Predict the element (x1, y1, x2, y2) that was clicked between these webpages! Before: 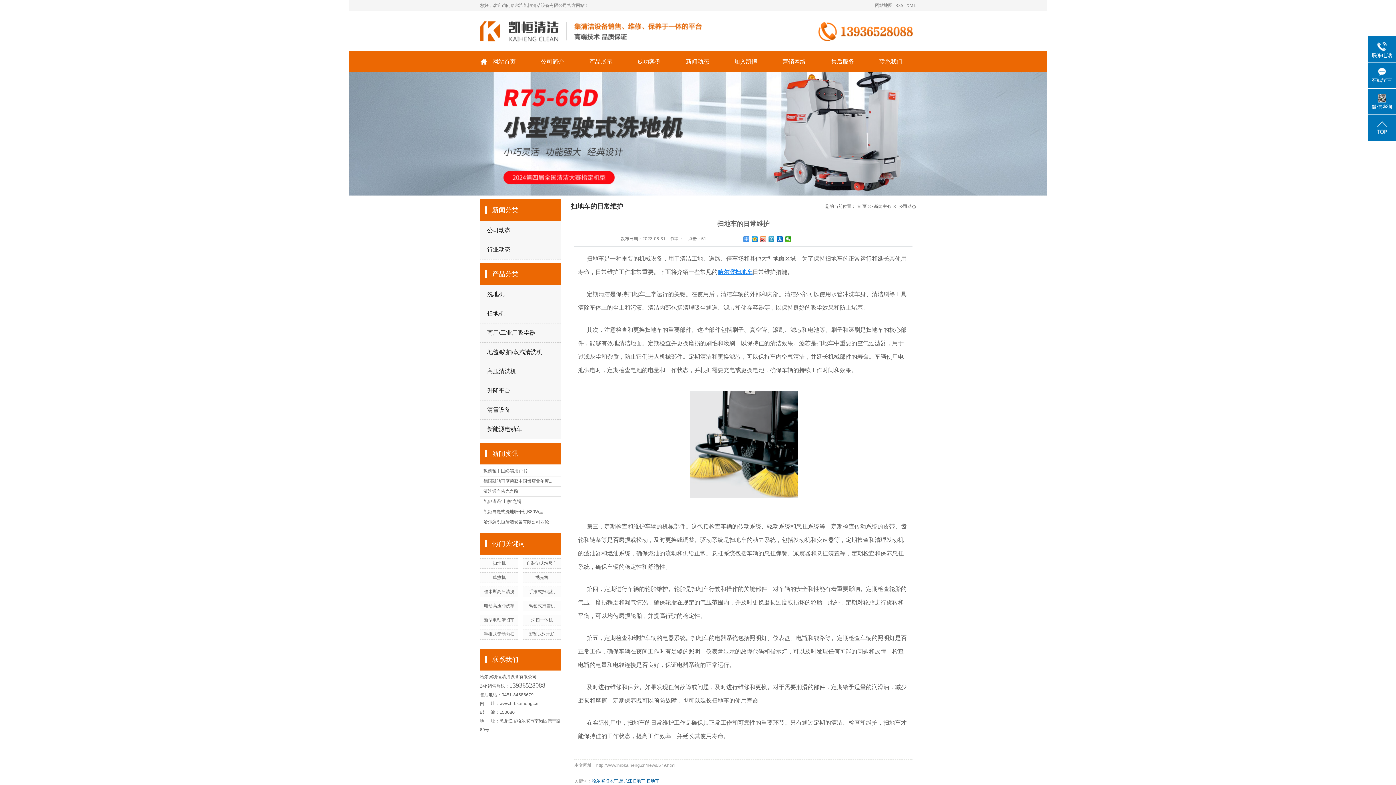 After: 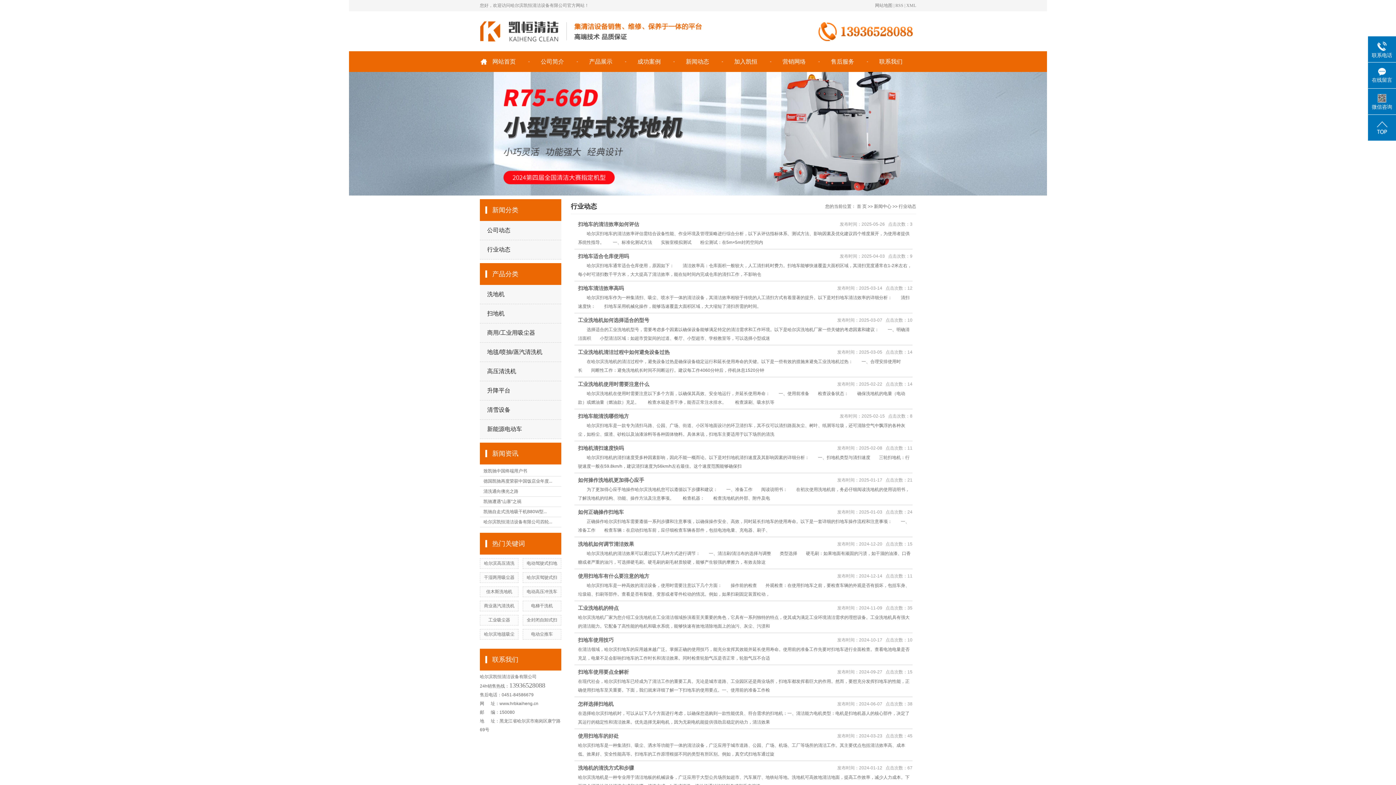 Action: label: 行业动态 bbox: (480, 240, 561, 259)